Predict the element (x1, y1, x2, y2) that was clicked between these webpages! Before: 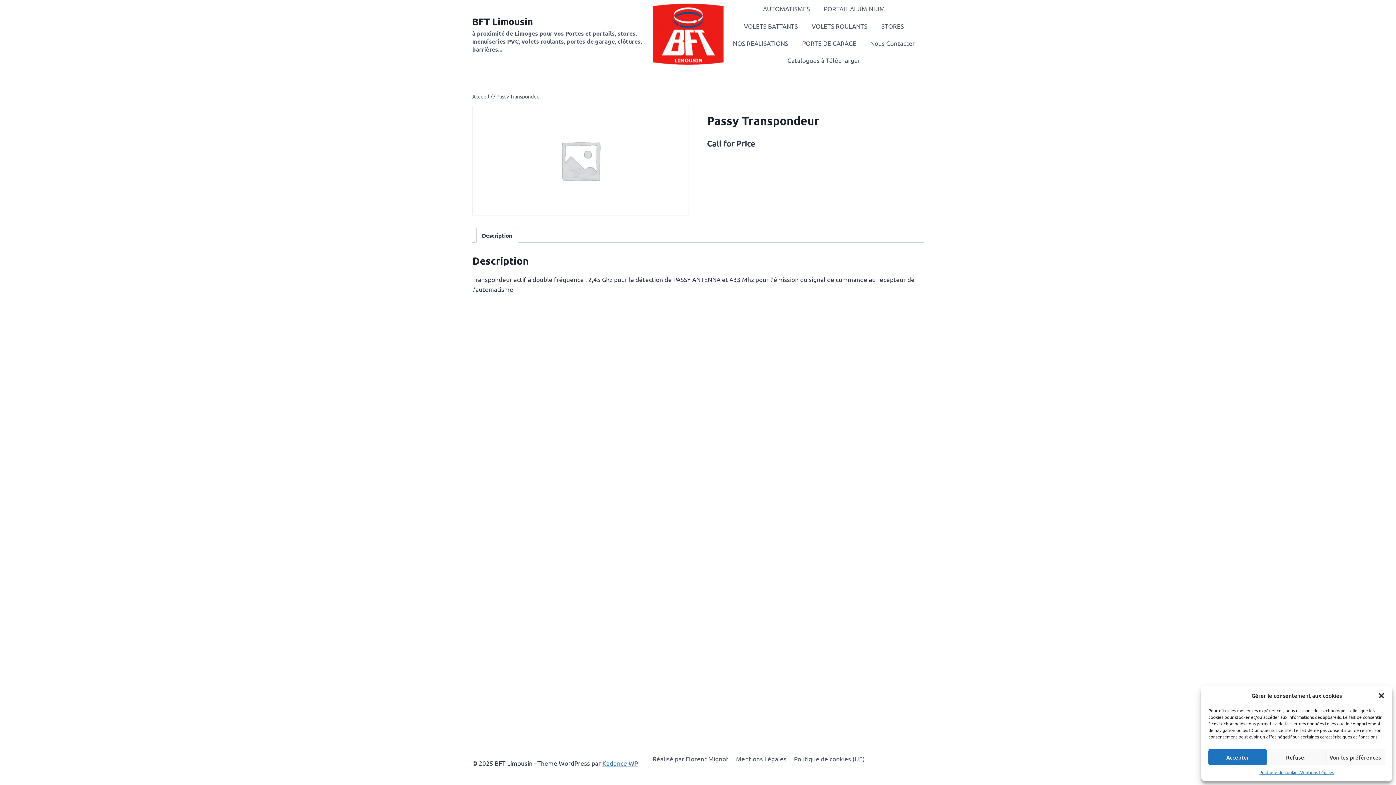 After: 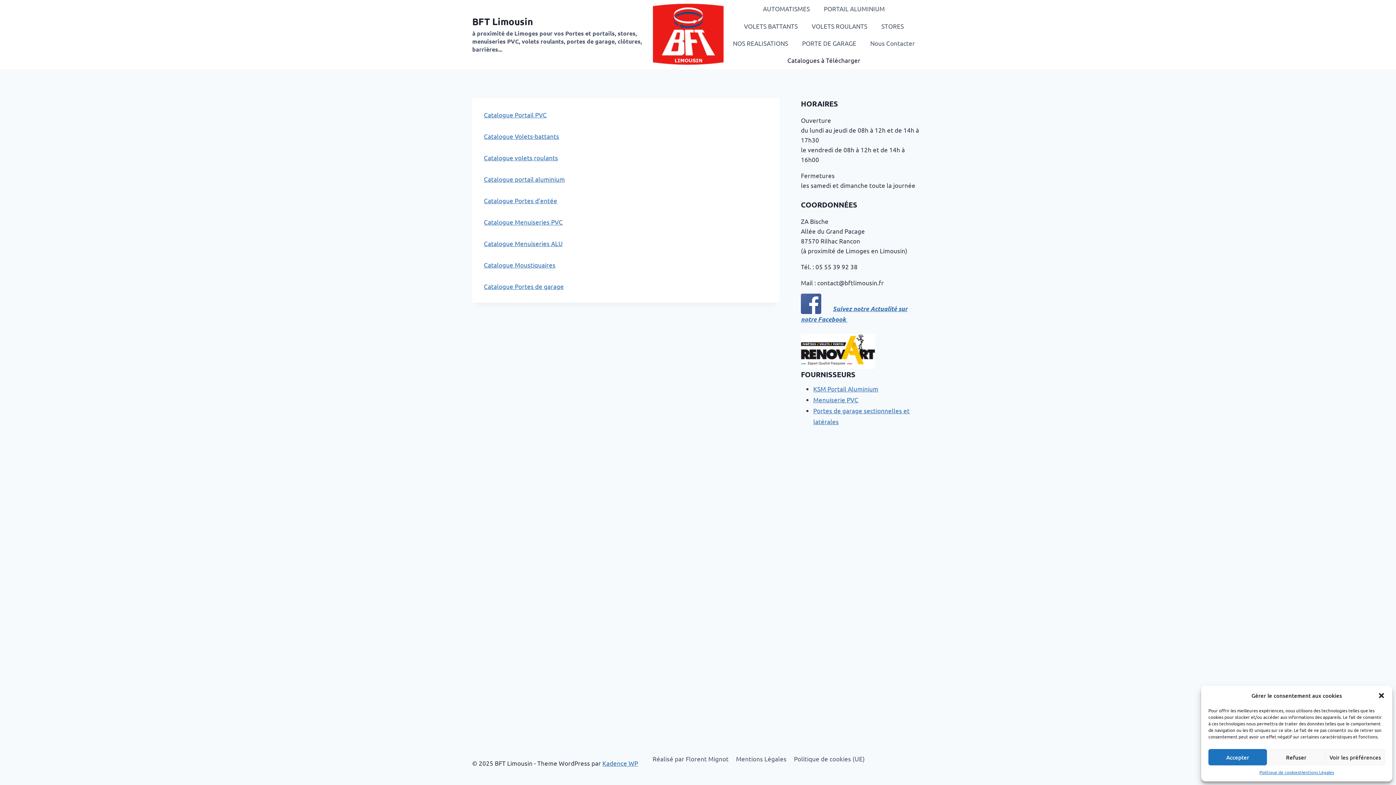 Action: bbox: (780, 51, 867, 68) label: Catalogues à Télécharger